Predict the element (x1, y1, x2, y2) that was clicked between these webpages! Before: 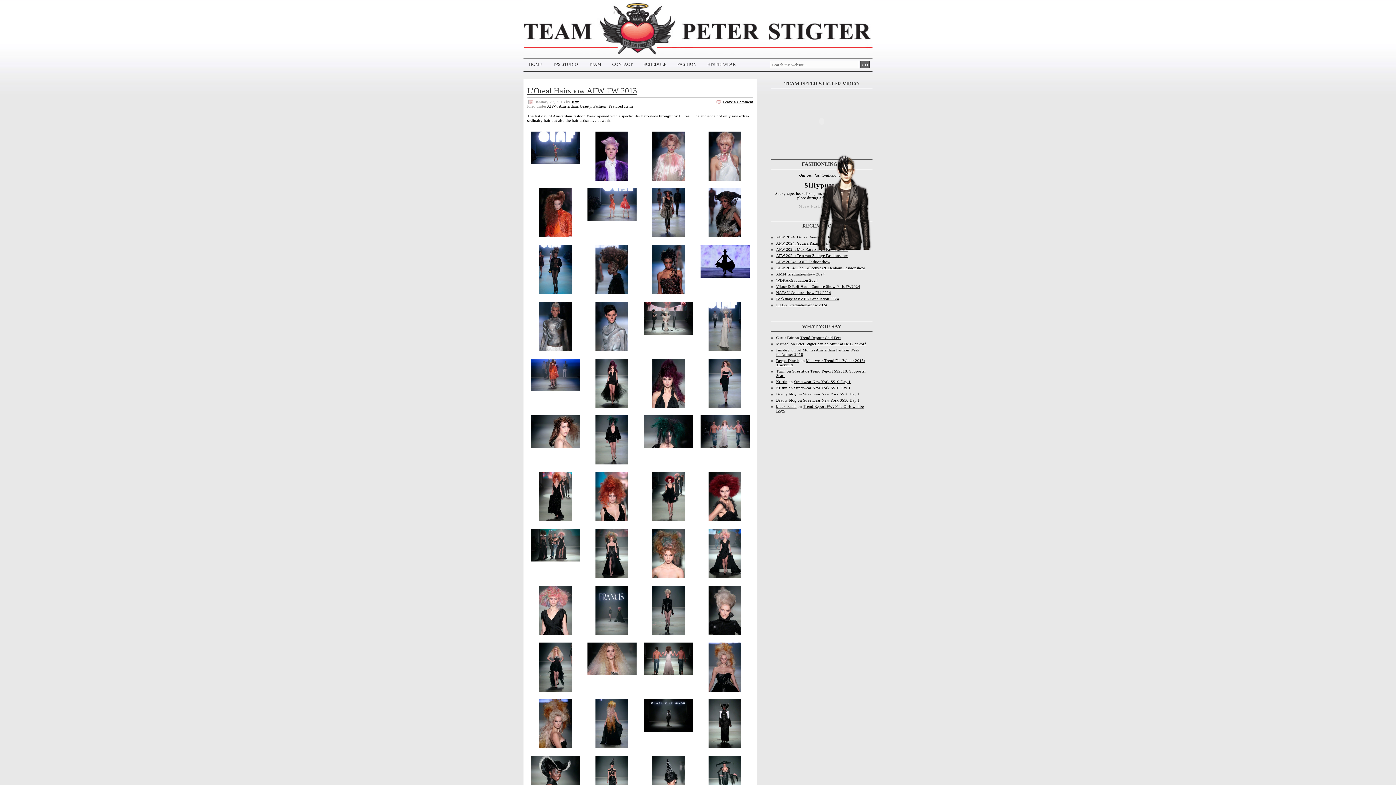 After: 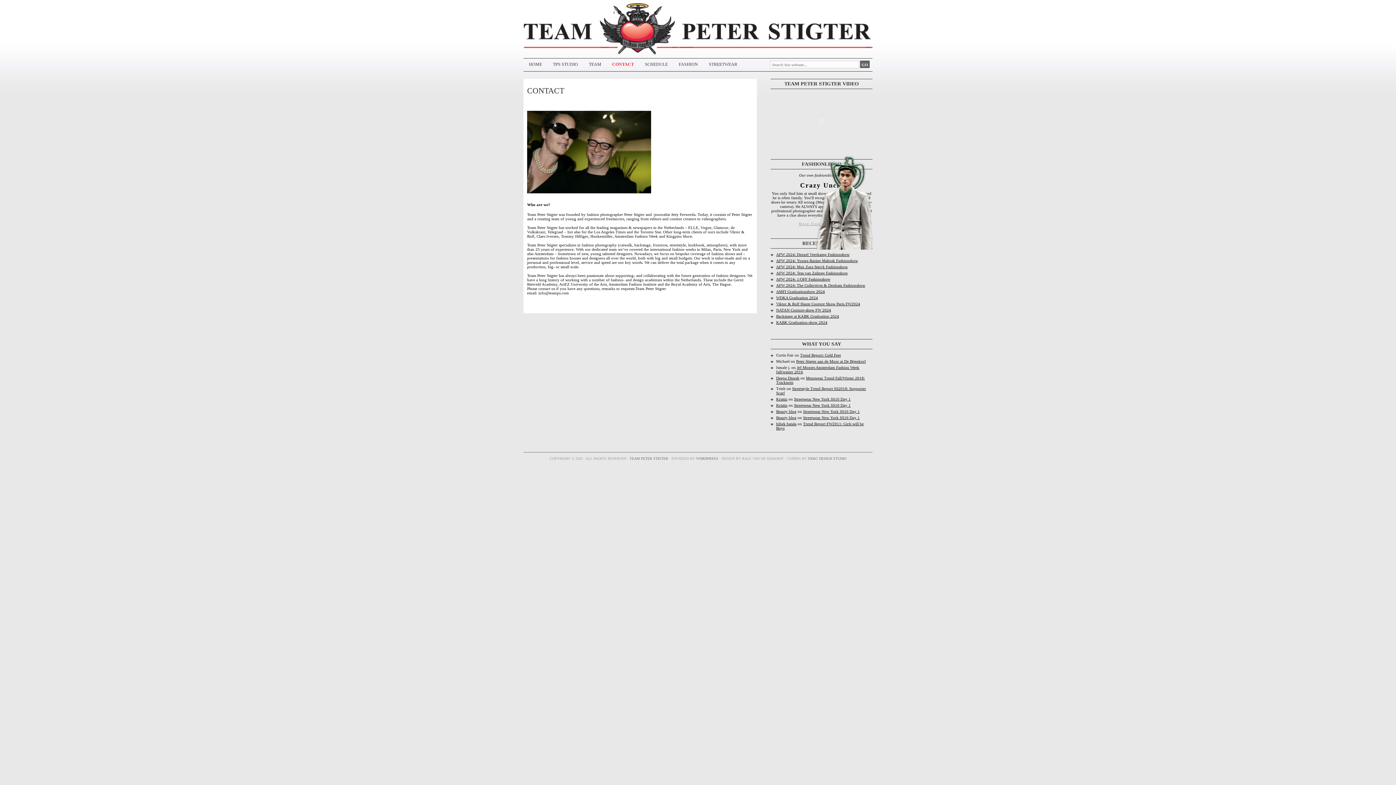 Action: label: CONTACT bbox: (606, 58, 638, 70)